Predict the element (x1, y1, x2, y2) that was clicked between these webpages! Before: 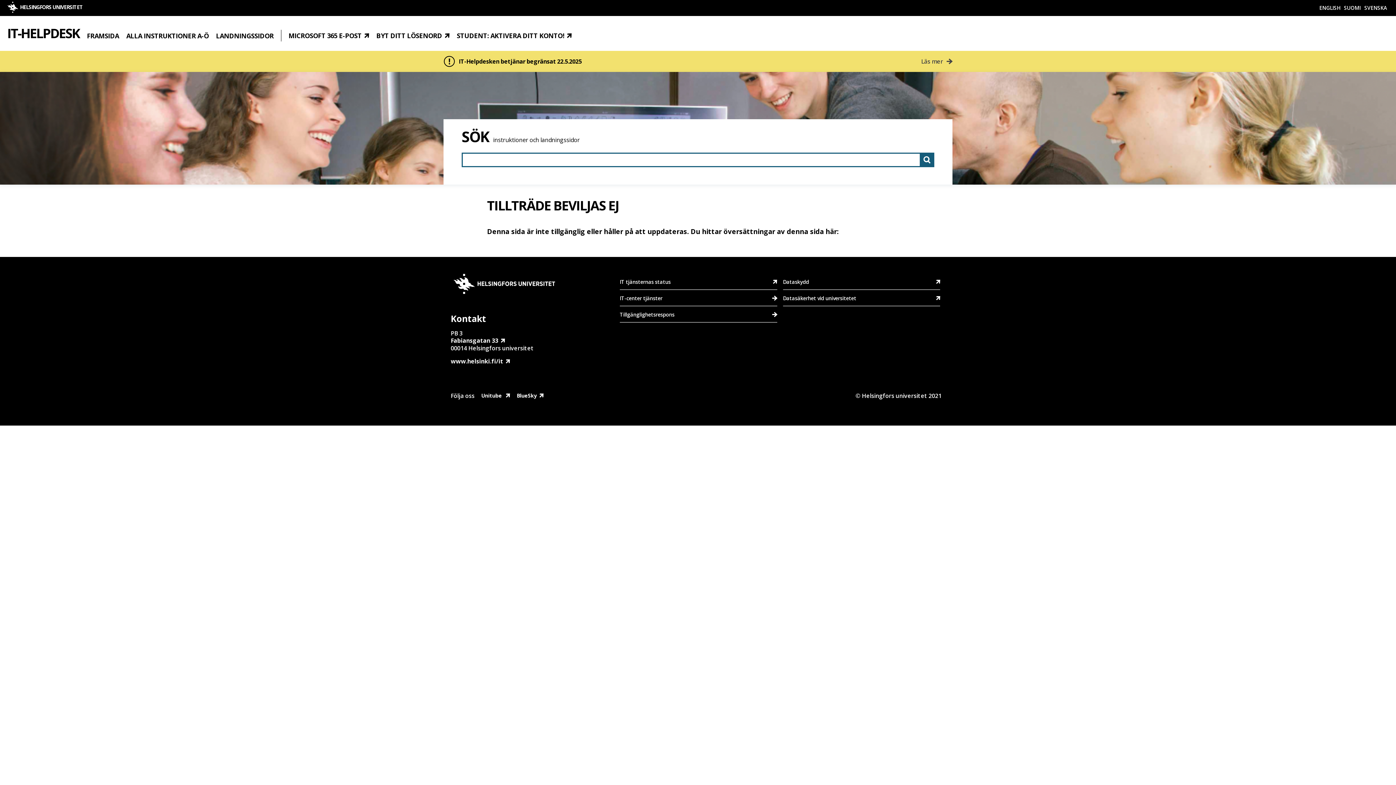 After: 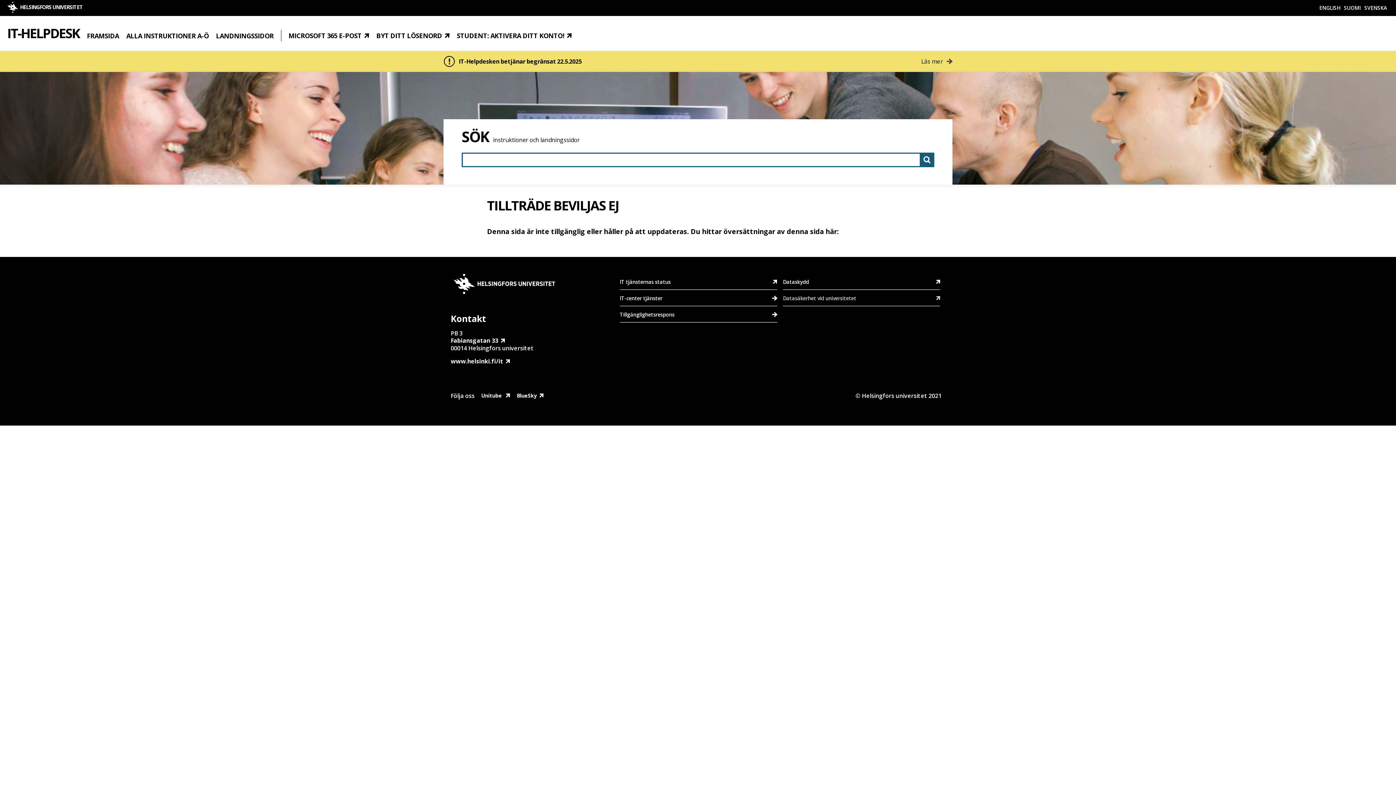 Action: bbox: (783, 294, 940, 302) label: Datasäkerhet vid universitetet